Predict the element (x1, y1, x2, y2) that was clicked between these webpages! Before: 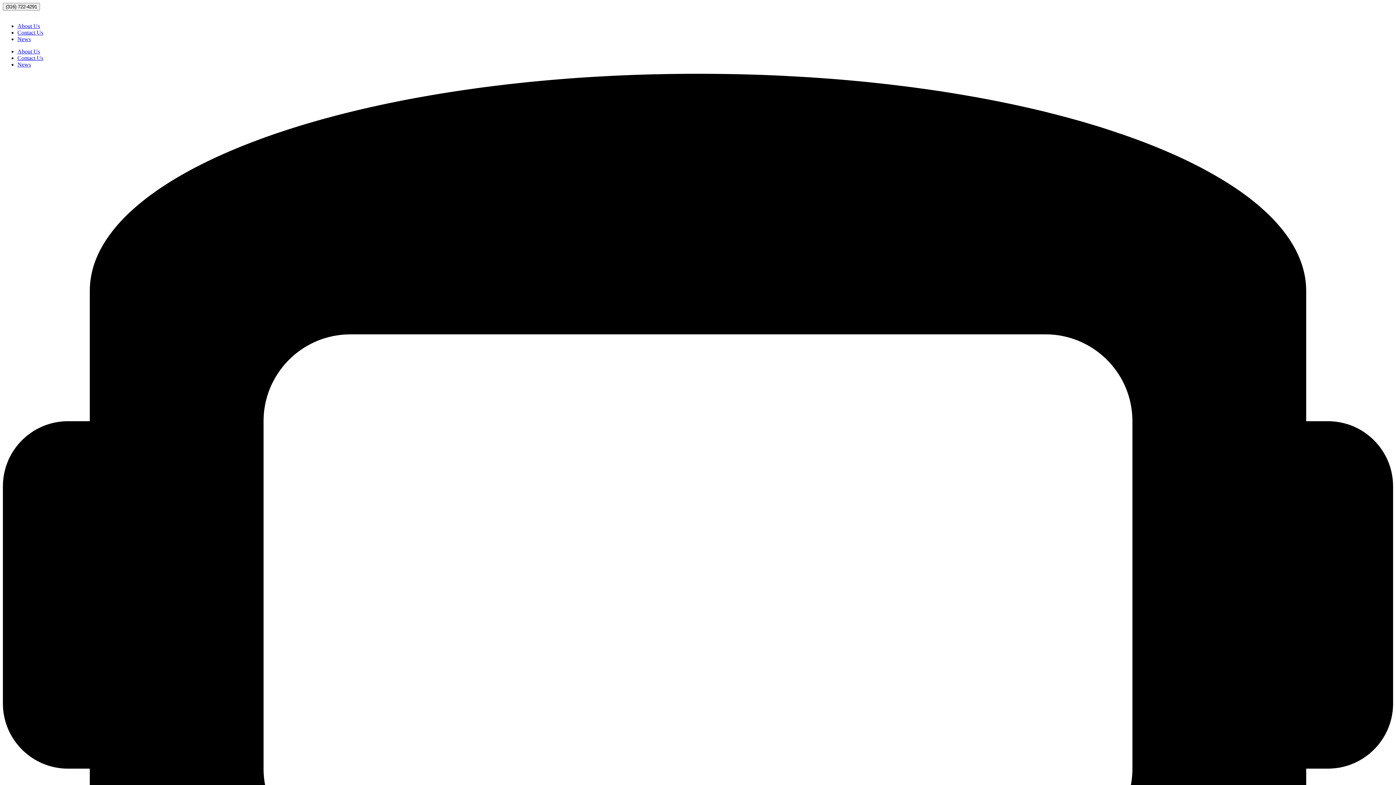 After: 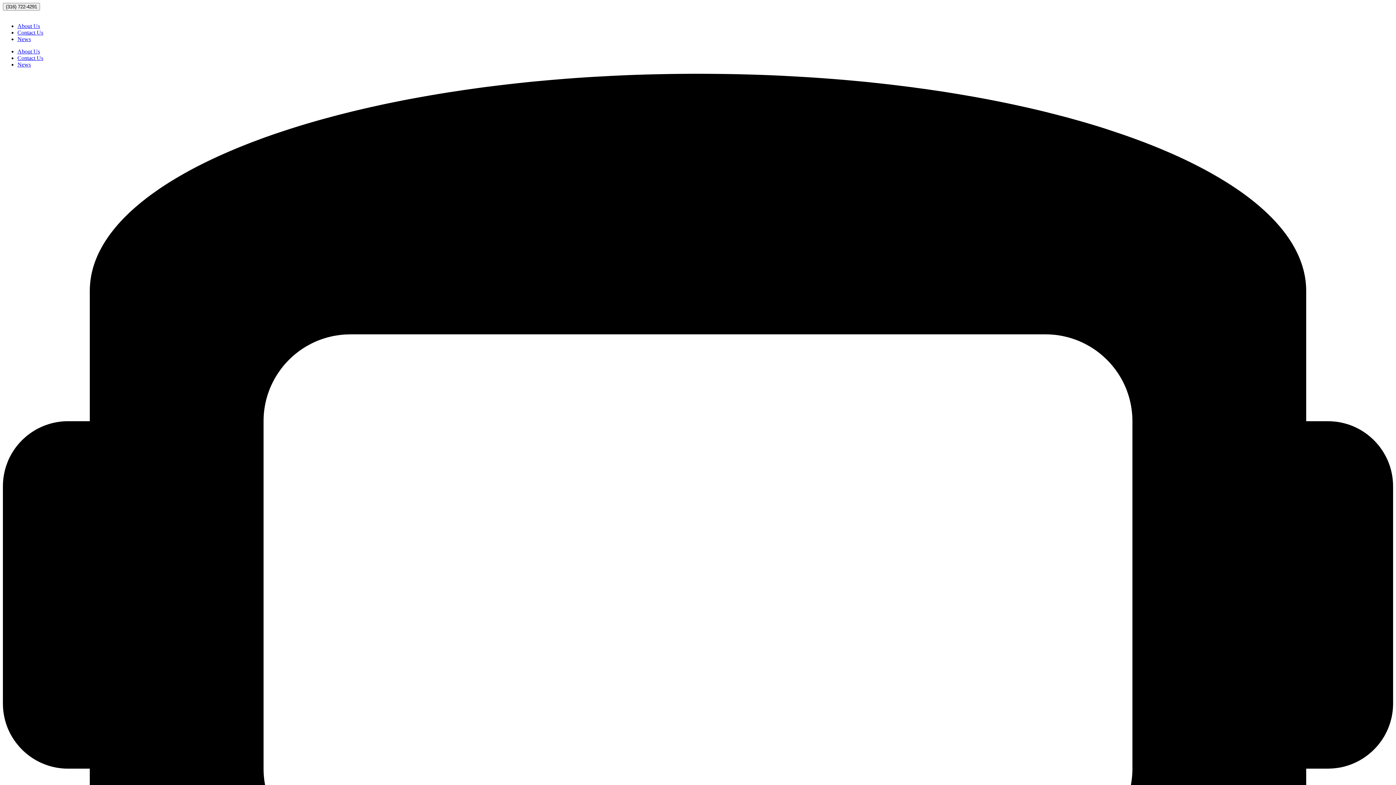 Action: bbox: (17, 22, 40, 29) label: About Us